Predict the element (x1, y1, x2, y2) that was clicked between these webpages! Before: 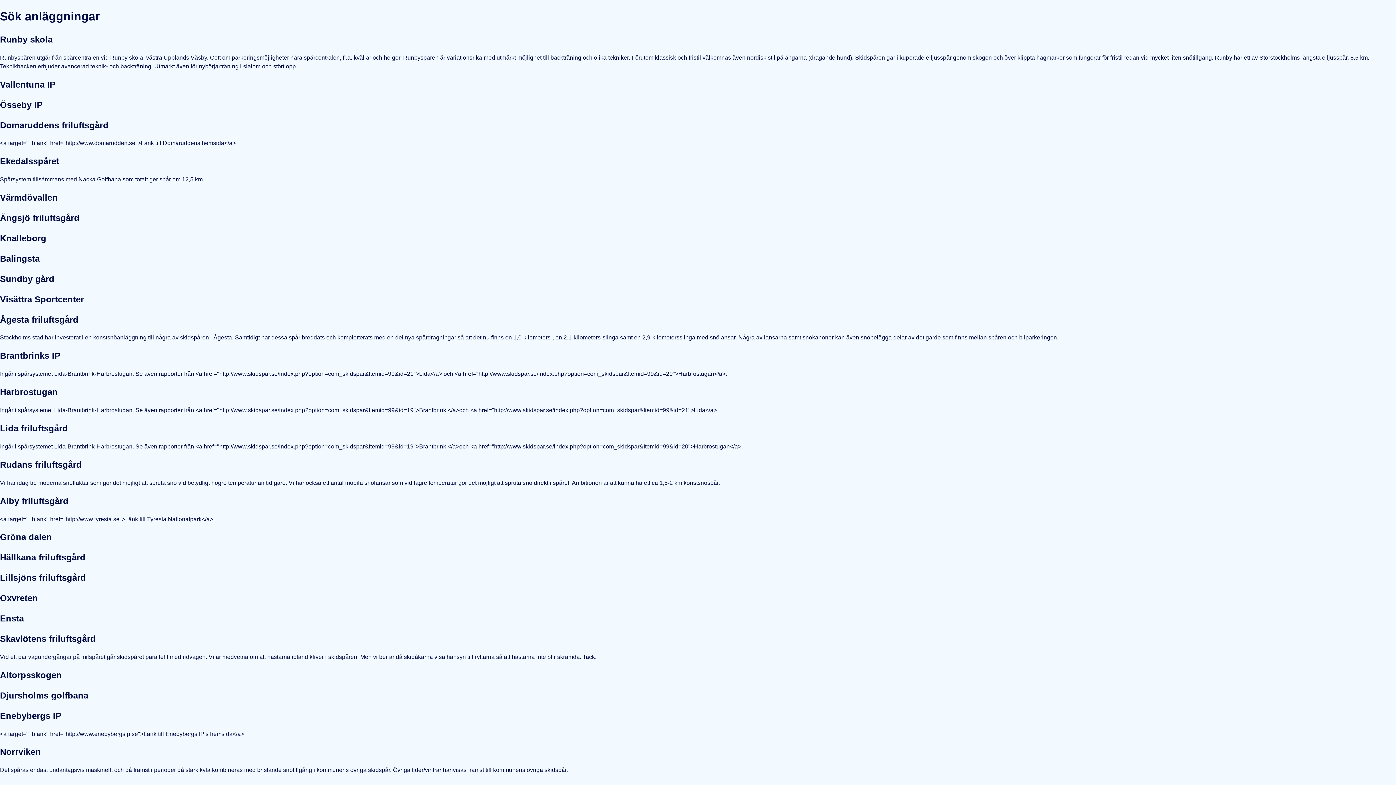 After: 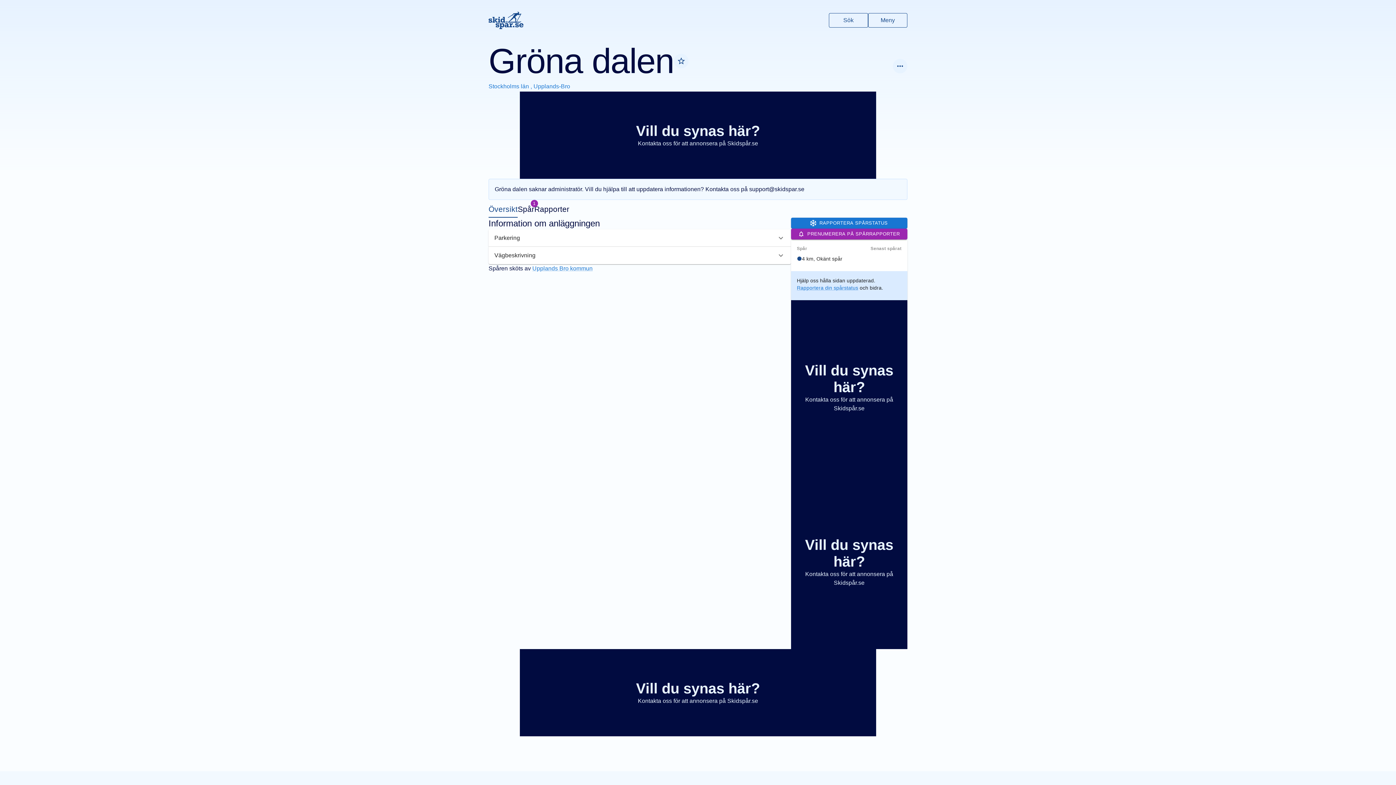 Action: bbox: (0, 532, 51, 542) label: Gröna dalen